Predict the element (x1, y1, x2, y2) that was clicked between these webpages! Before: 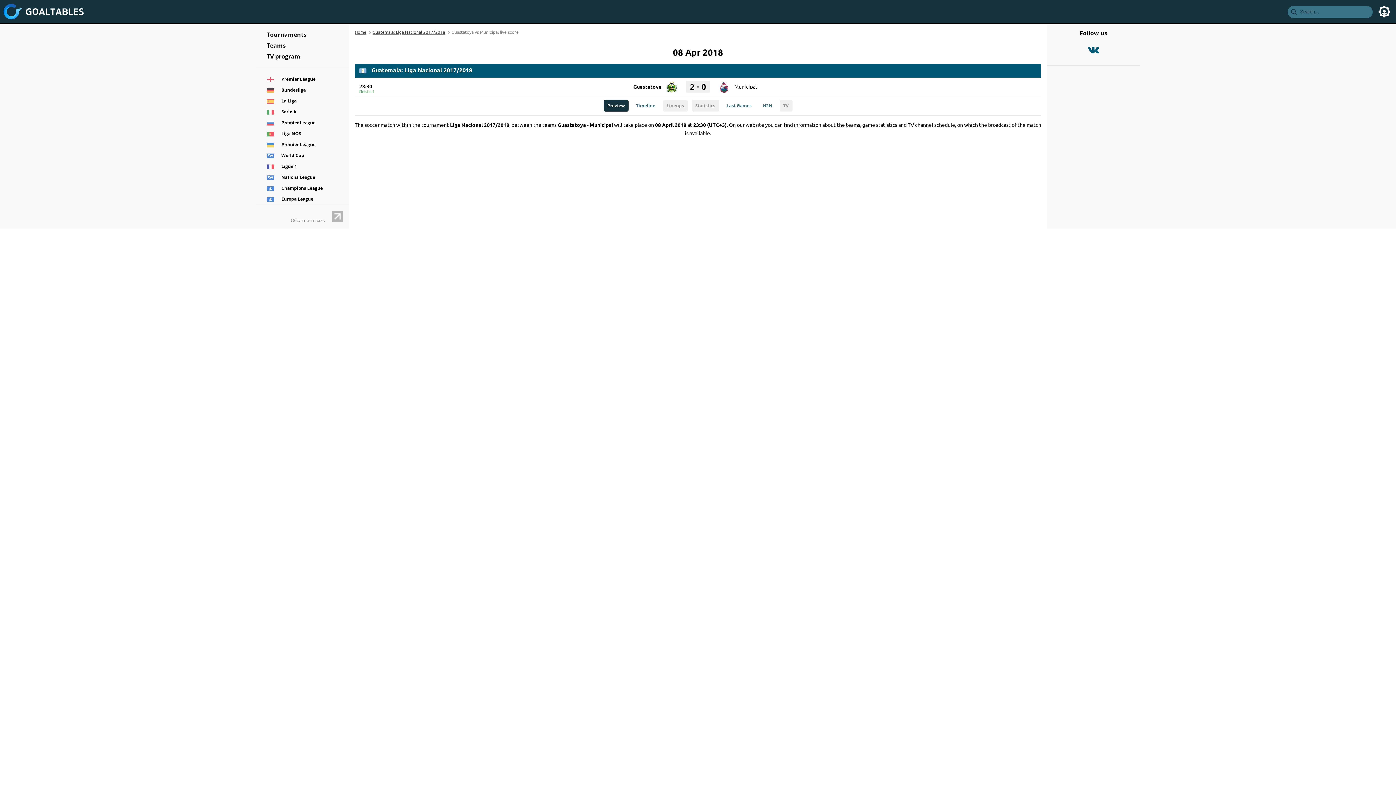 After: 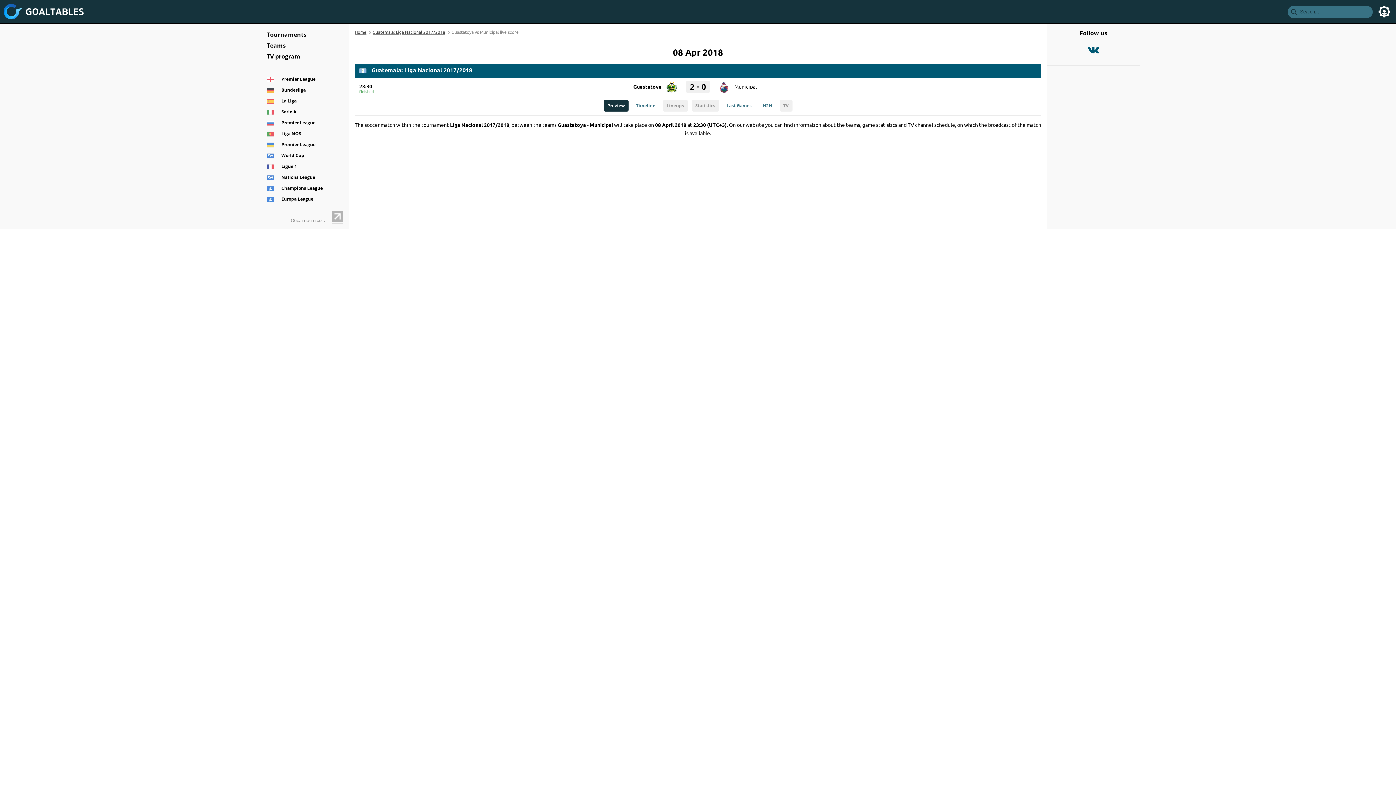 Action: bbox: (332, 217, 343, 223)